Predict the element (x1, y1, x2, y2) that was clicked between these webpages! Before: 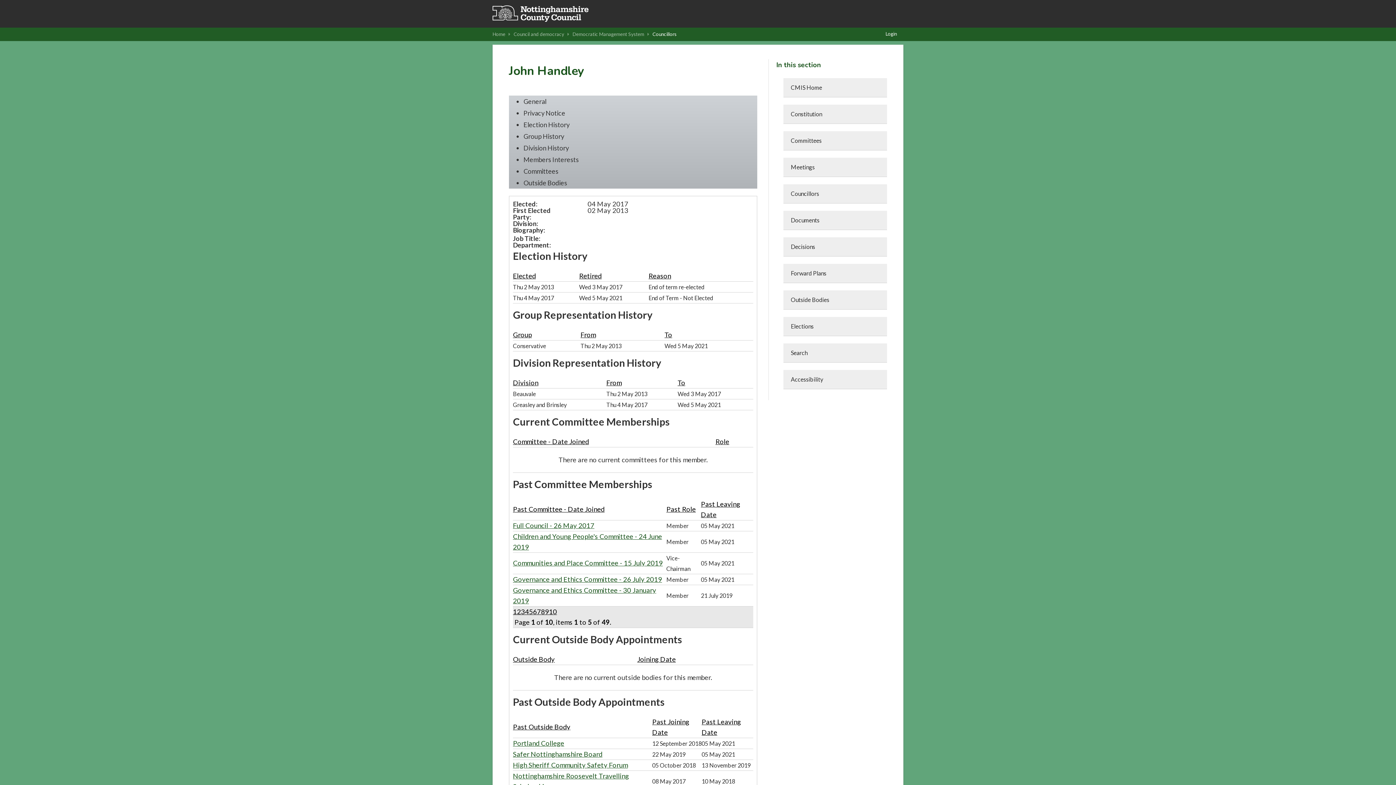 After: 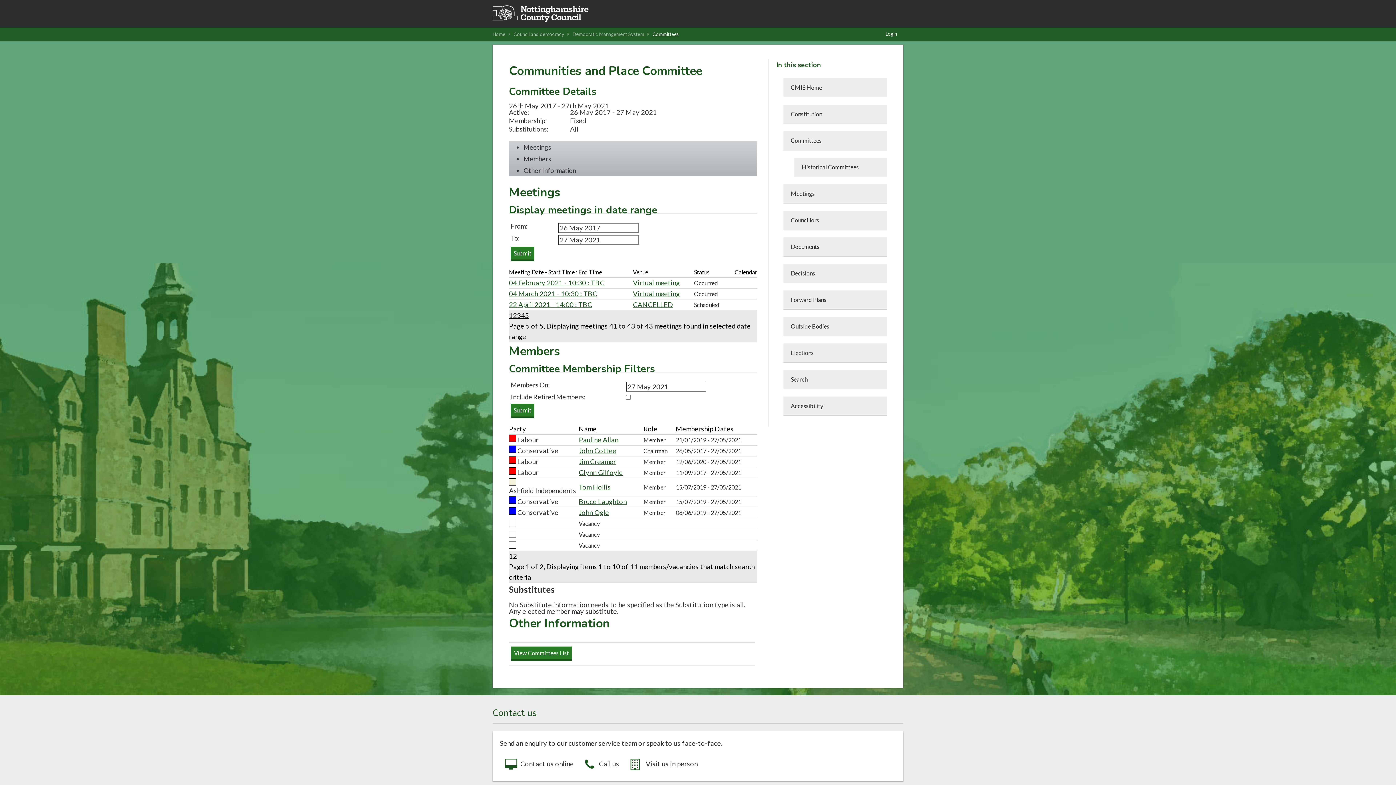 Action: label: Communities and Place Committee - 15 July 2019 bbox: (513, 559, 662, 567)